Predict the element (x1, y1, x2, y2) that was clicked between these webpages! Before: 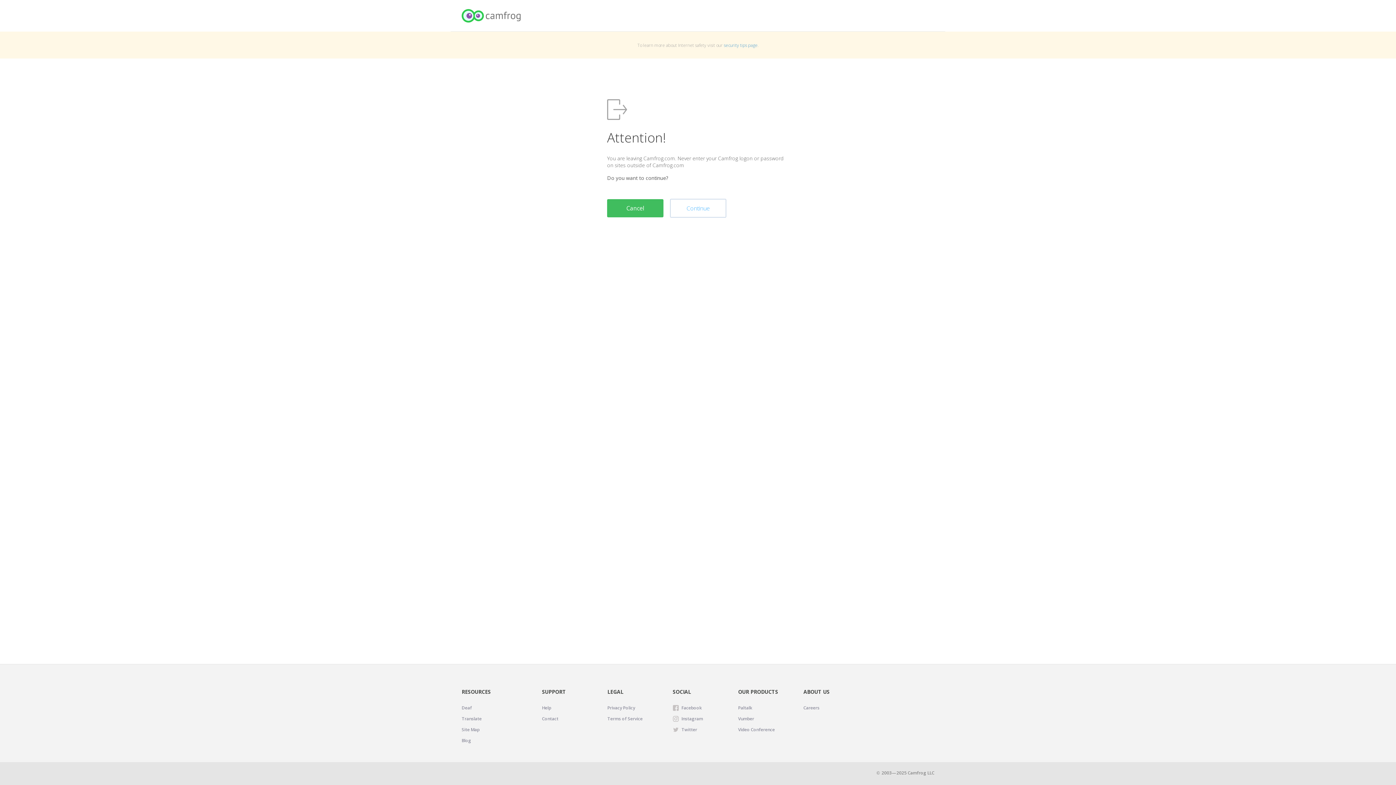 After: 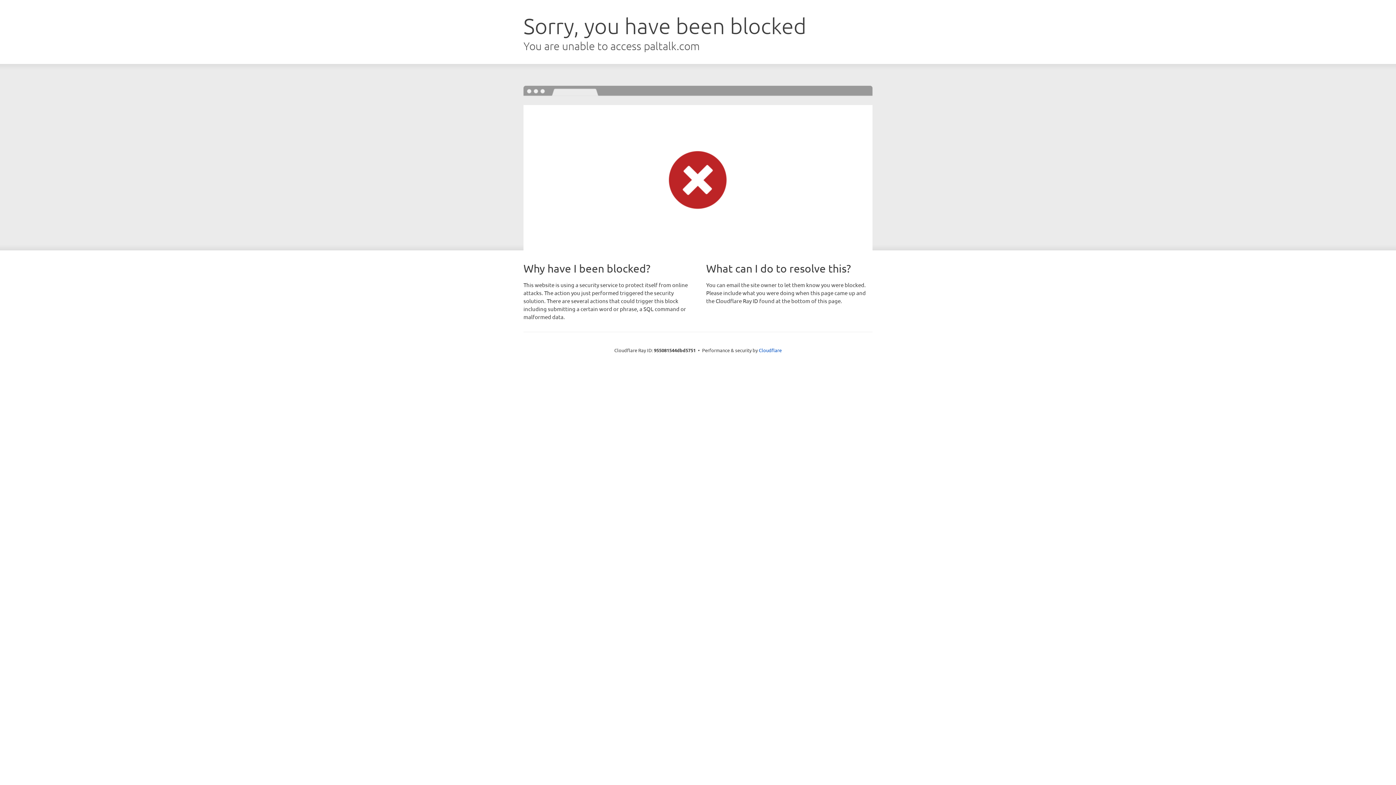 Action: bbox: (738, 704, 752, 712) label: Paltalk